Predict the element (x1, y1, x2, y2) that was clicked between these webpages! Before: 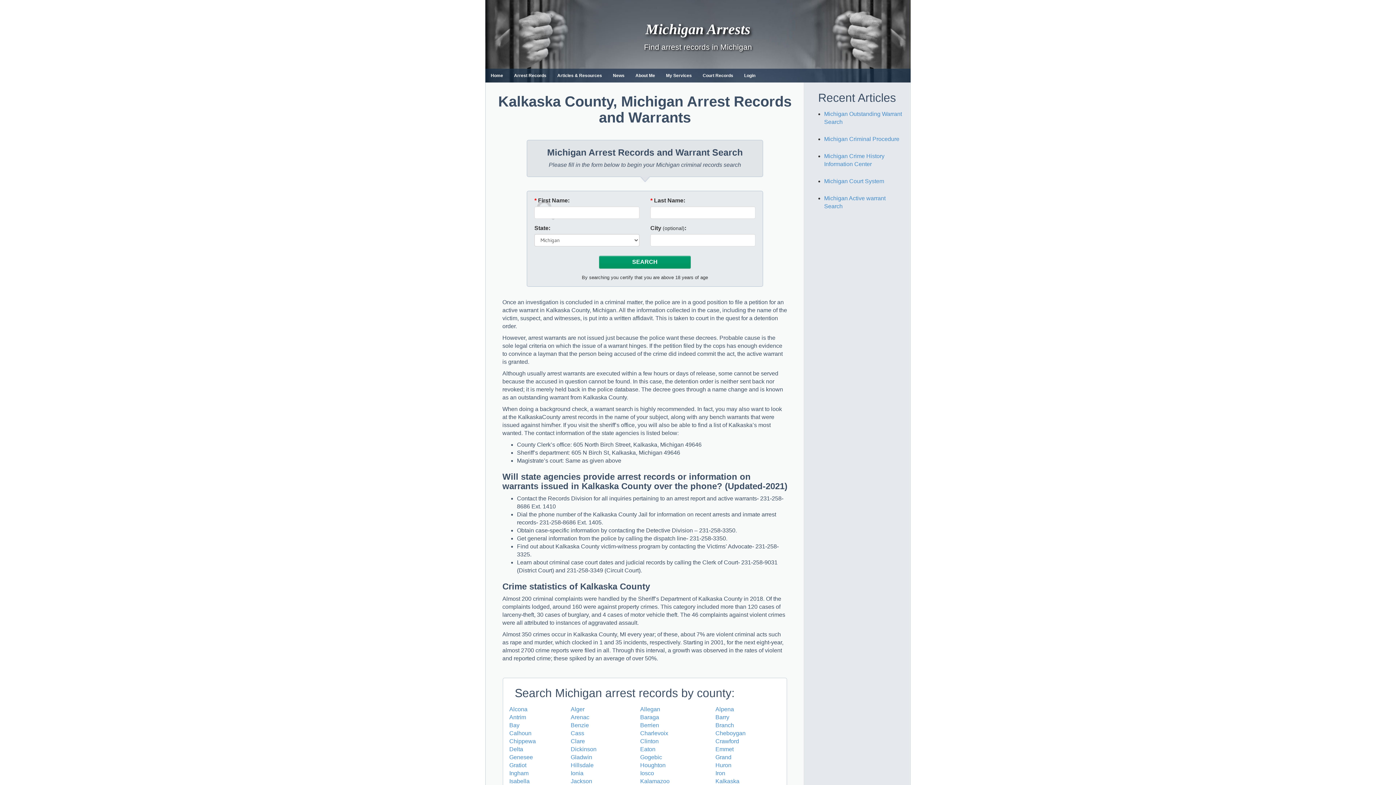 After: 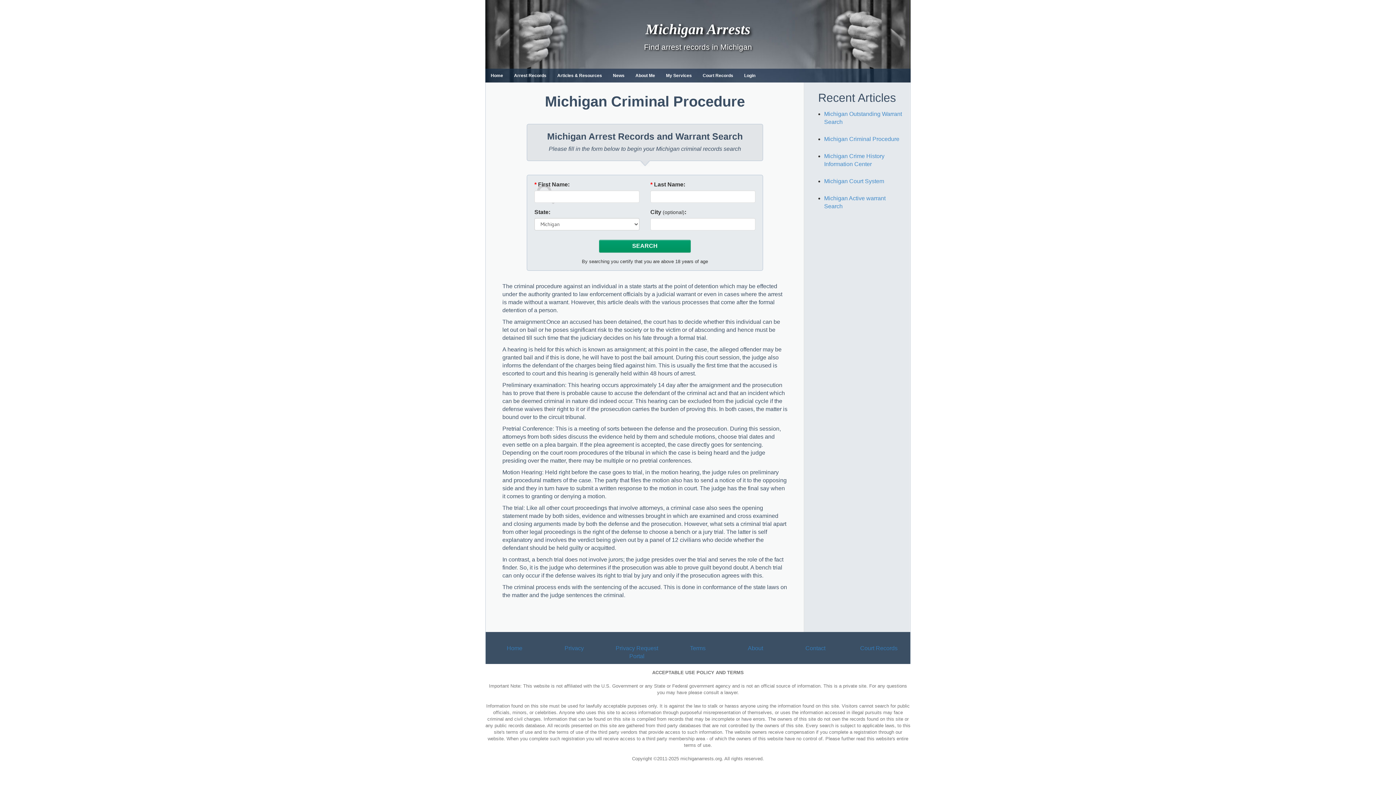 Action: label: Michigan Criminal Procedure bbox: (824, 136, 899, 142)